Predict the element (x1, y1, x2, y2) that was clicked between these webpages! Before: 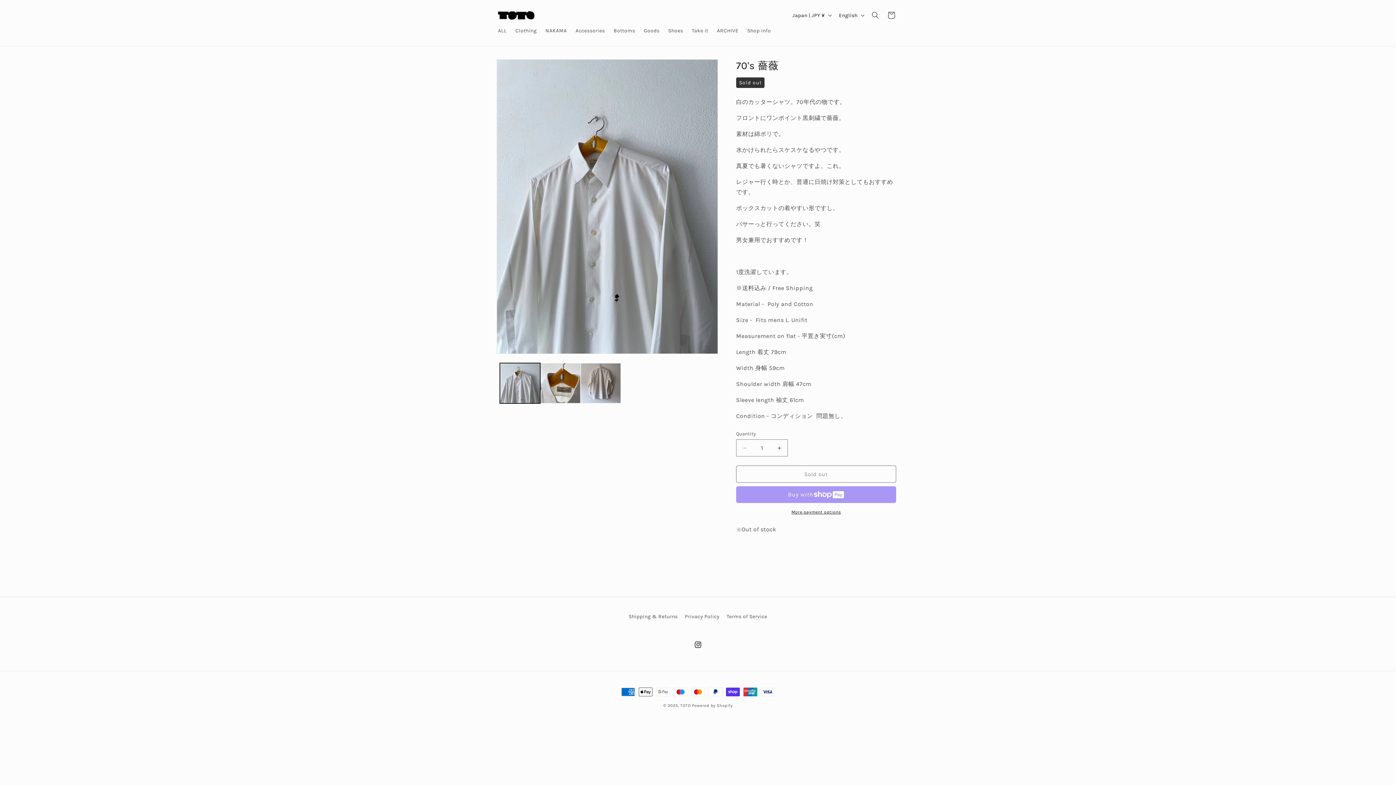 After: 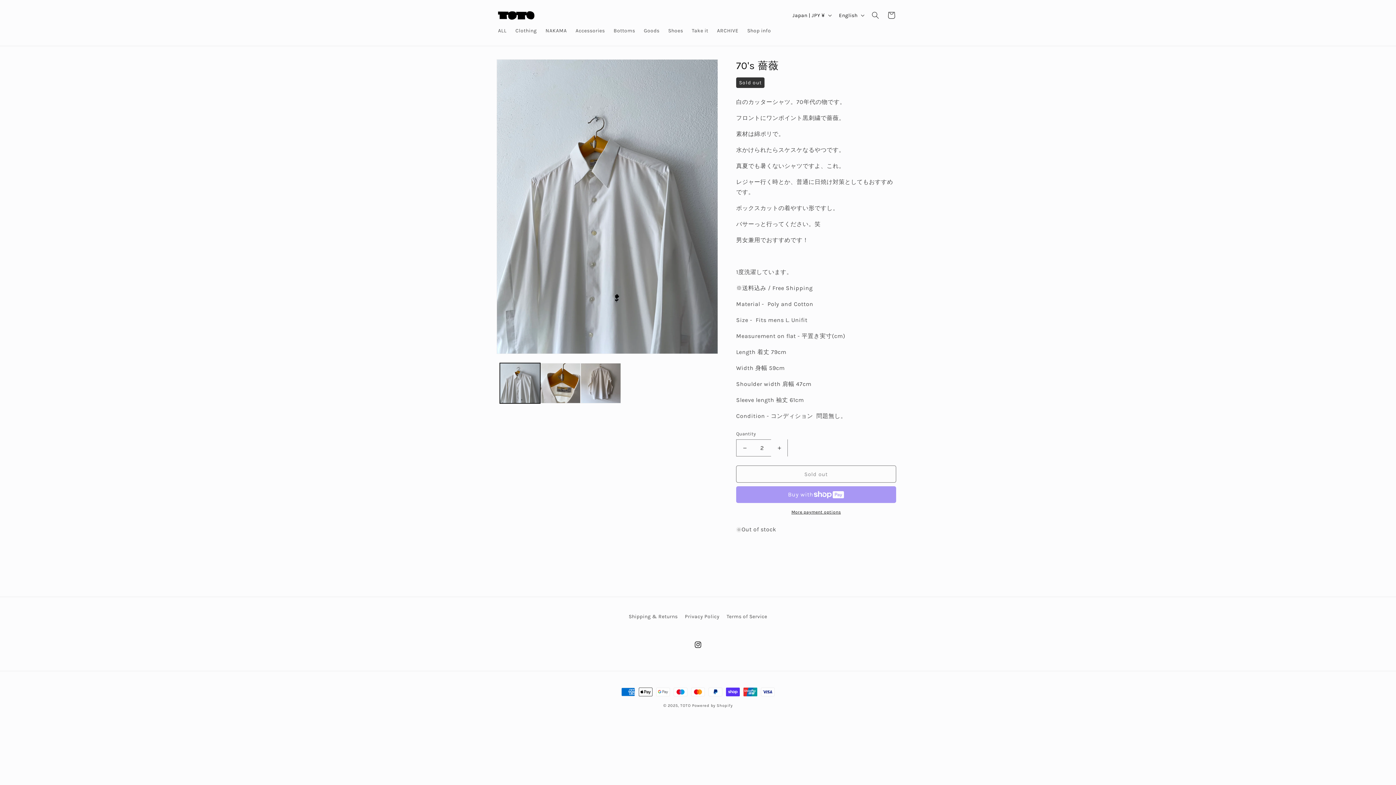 Action: bbox: (771, 439, 787, 456) label: Increase quantity for 70&#39;s 薔薇